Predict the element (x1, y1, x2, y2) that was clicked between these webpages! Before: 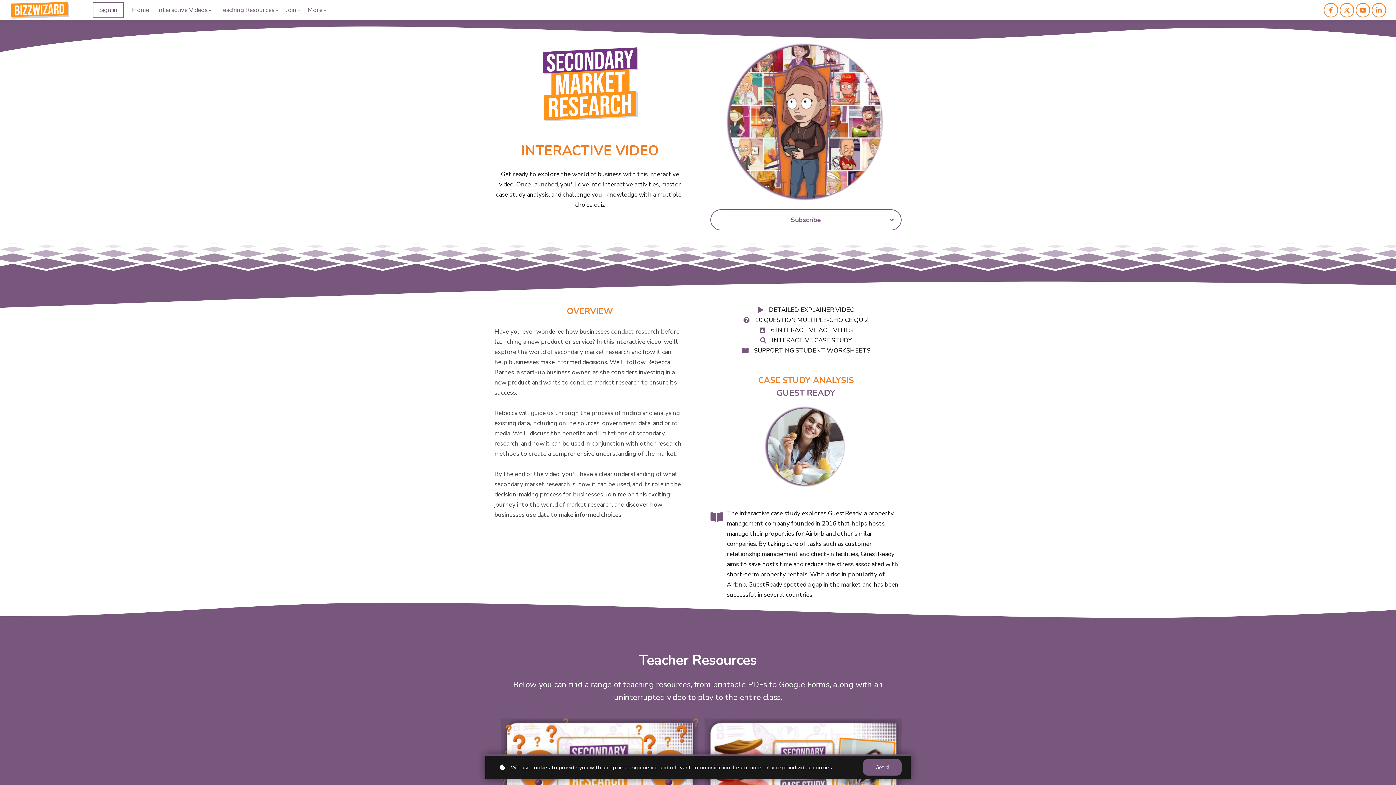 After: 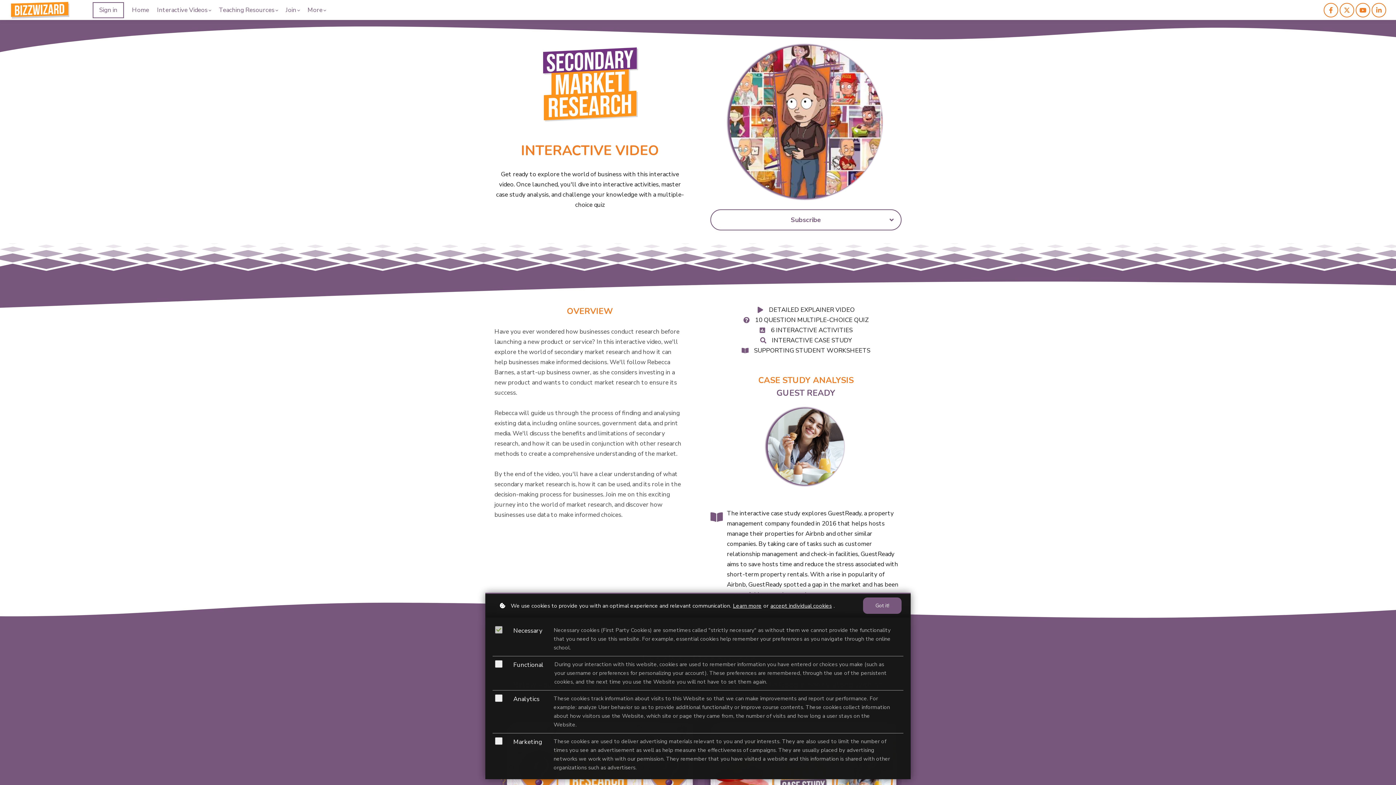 Action: label: accept individual cookies bbox: (770, 763, 832, 772)